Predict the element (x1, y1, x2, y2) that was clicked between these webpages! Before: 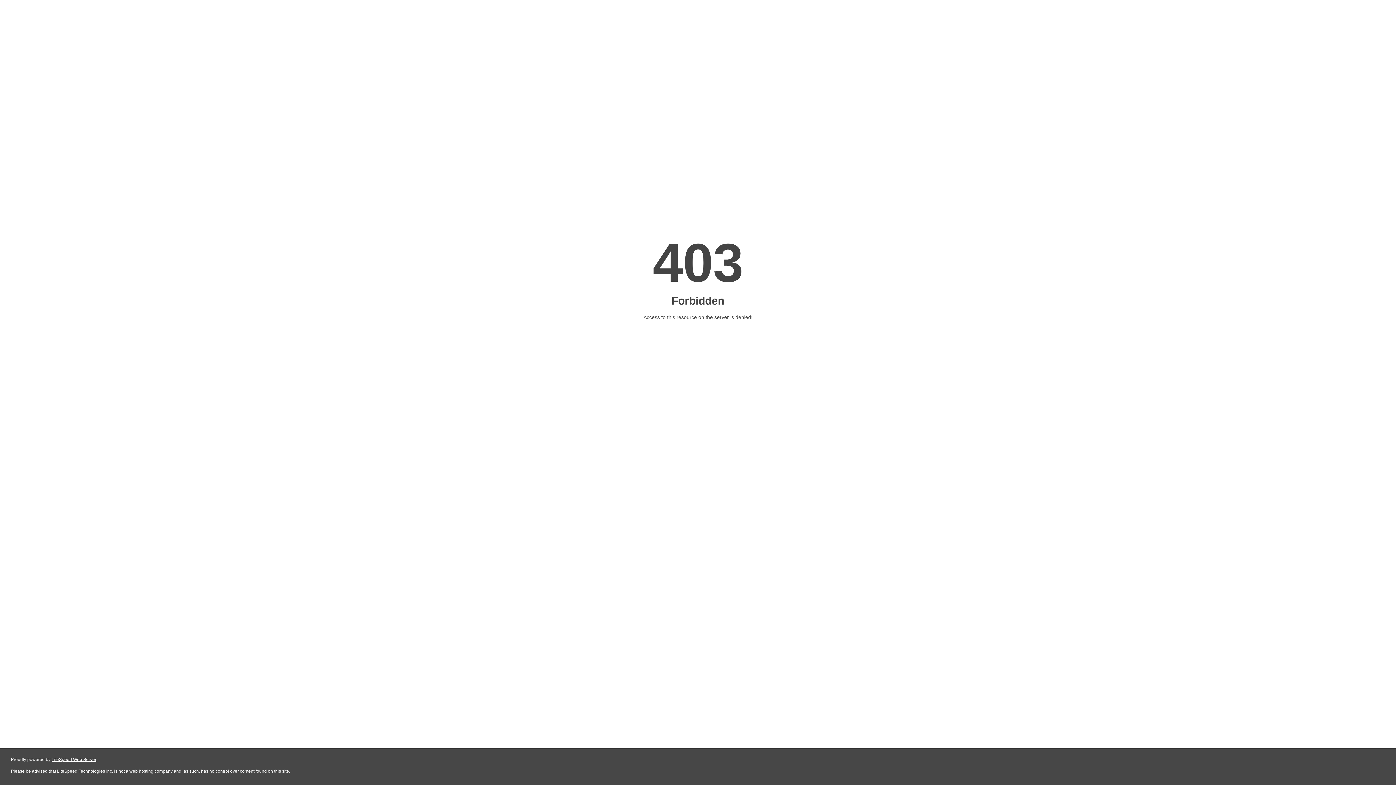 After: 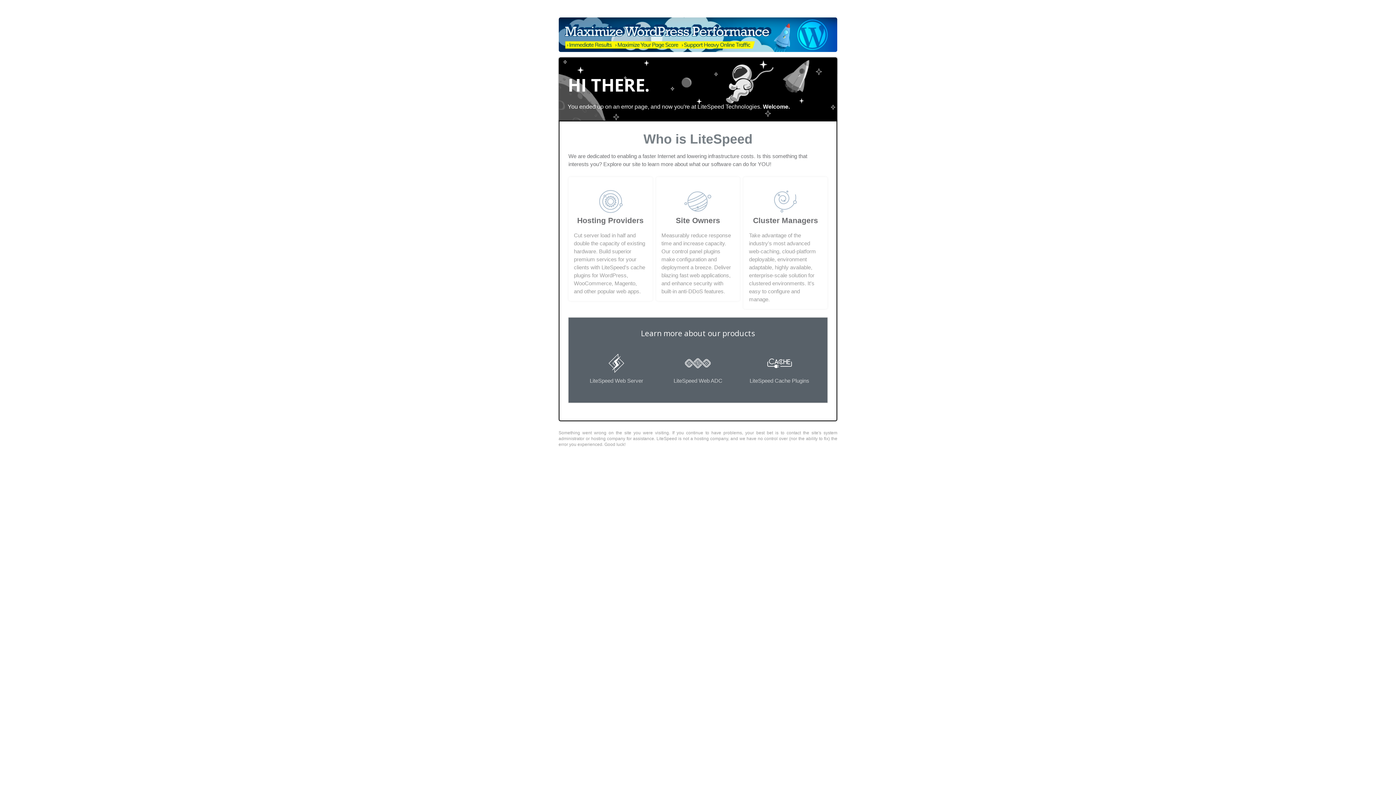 Action: label: LiteSpeed Web Server bbox: (51, 757, 96, 762)